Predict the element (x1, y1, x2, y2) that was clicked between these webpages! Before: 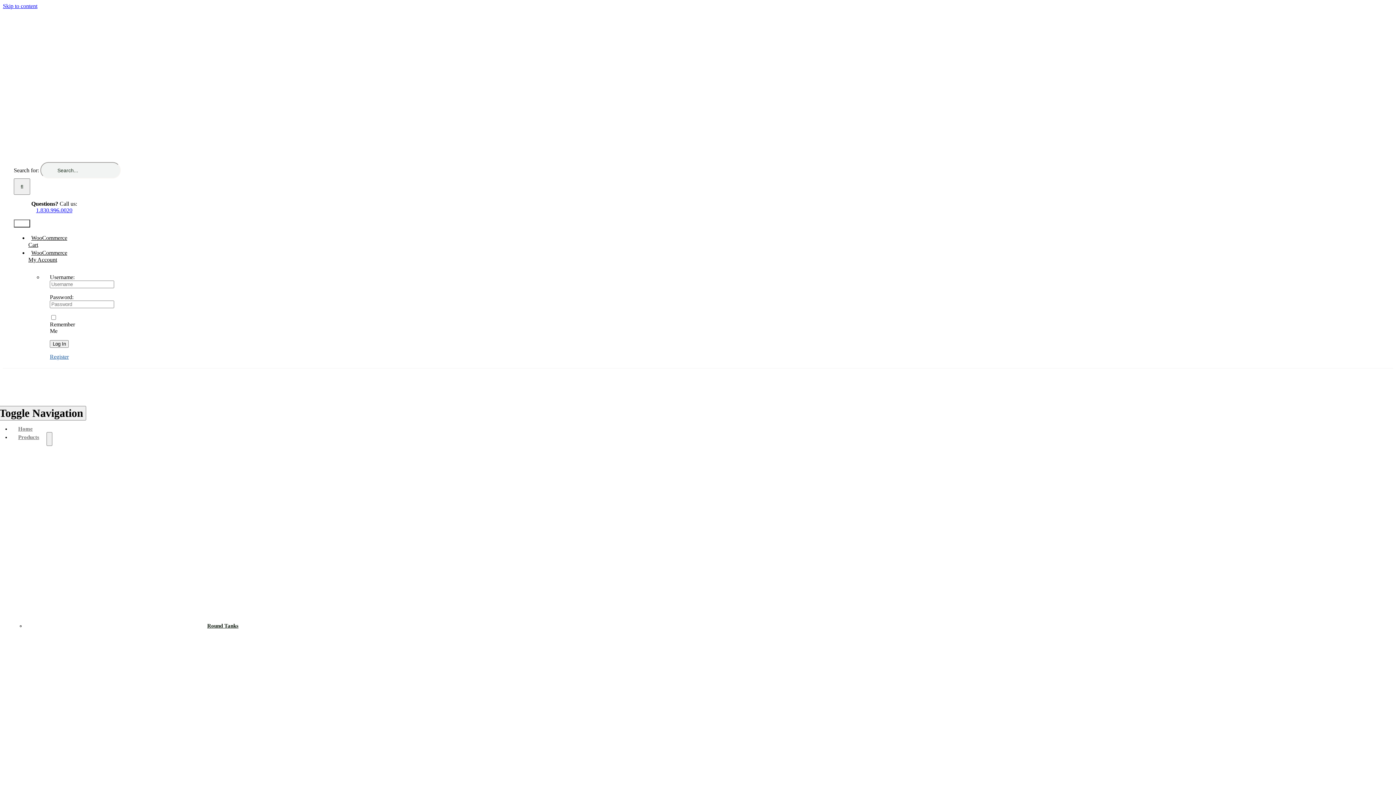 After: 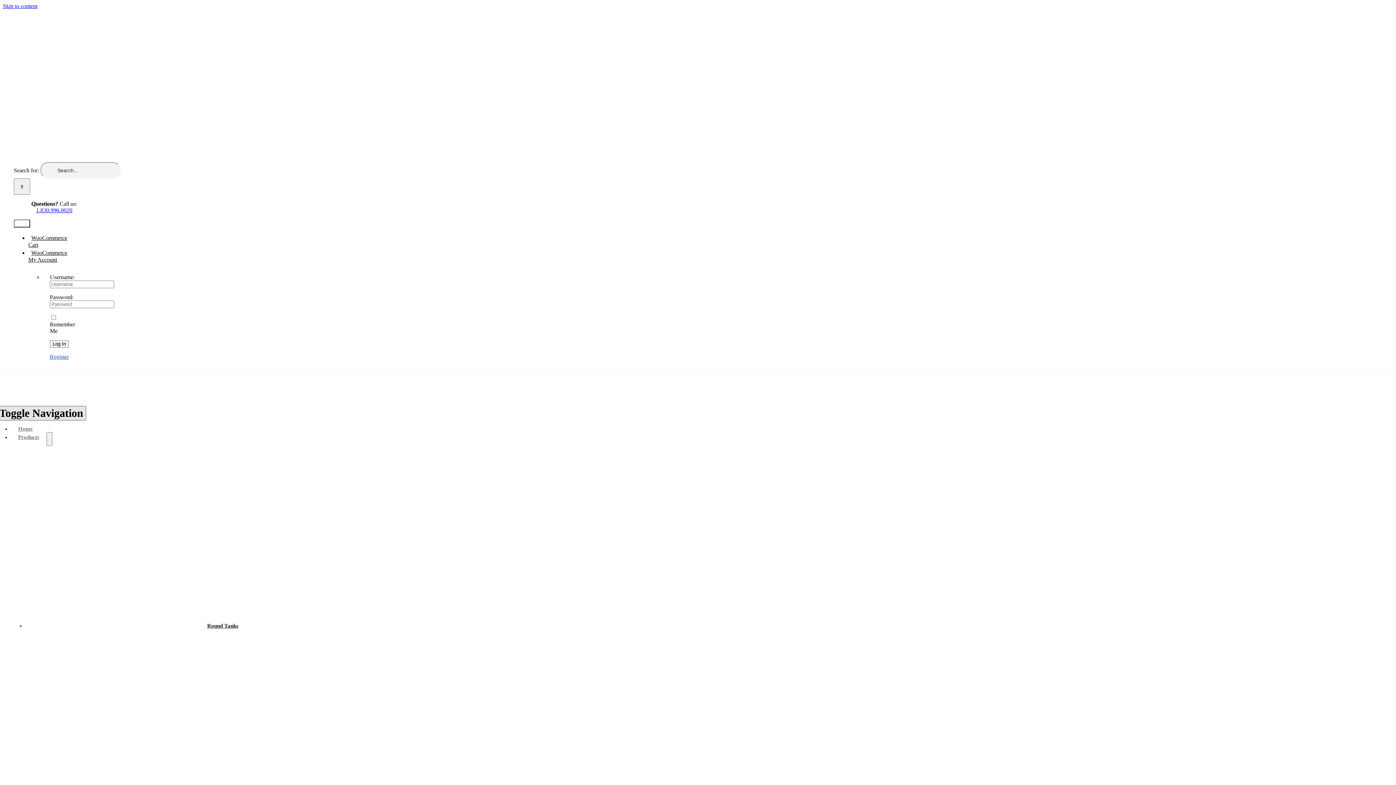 Action: label: Toggle Navigation bbox: (-3, 406, 86, 420)